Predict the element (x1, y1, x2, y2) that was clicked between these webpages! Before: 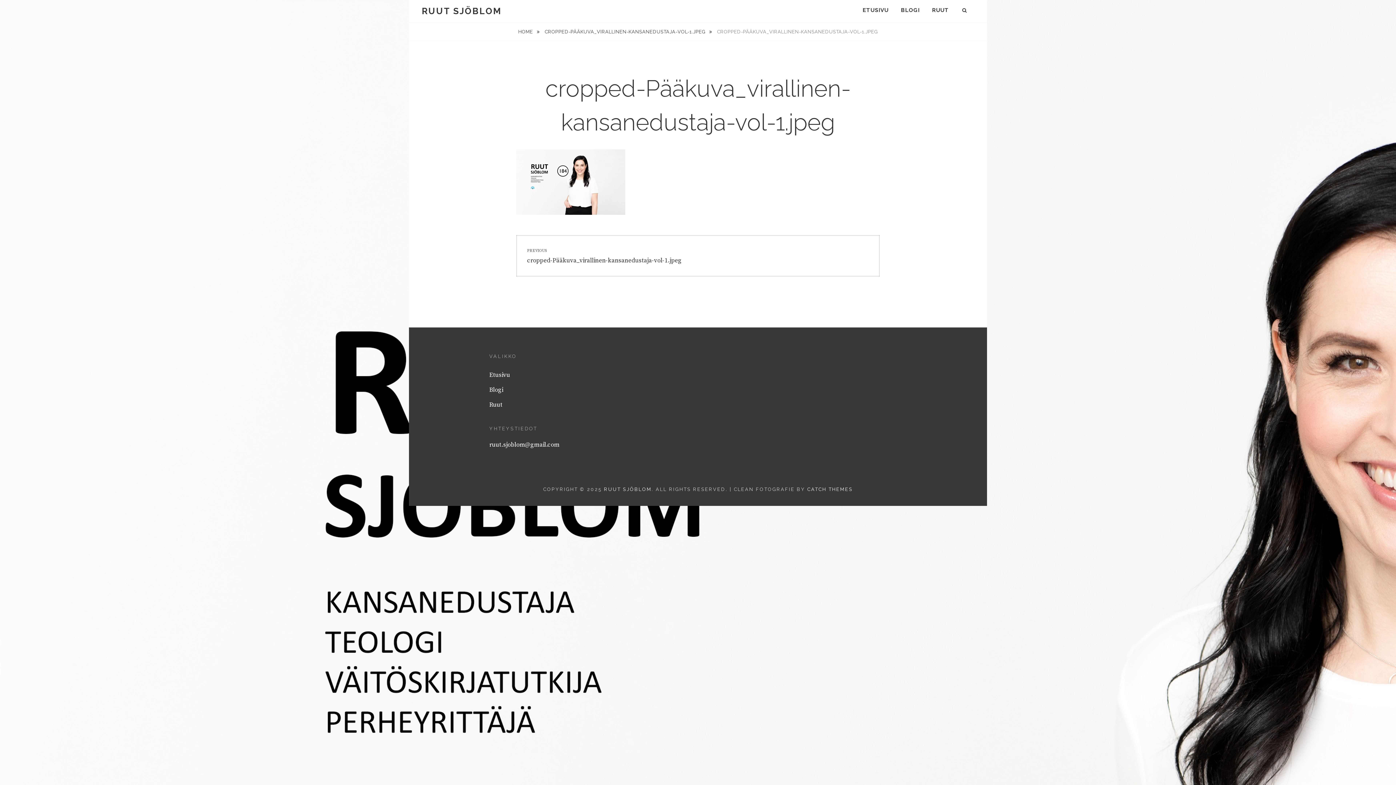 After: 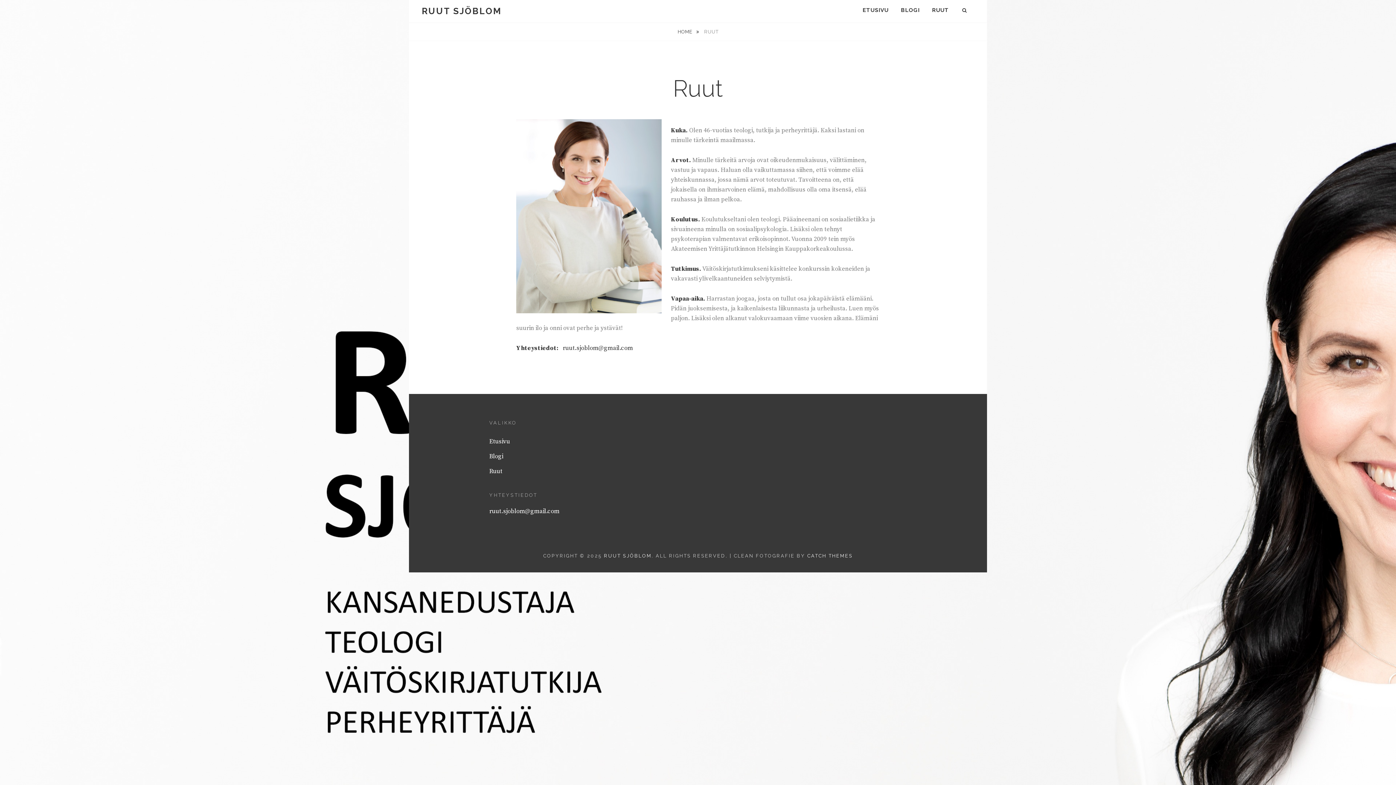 Action: bbox: (489, 401, 502, 409) label: Ruut